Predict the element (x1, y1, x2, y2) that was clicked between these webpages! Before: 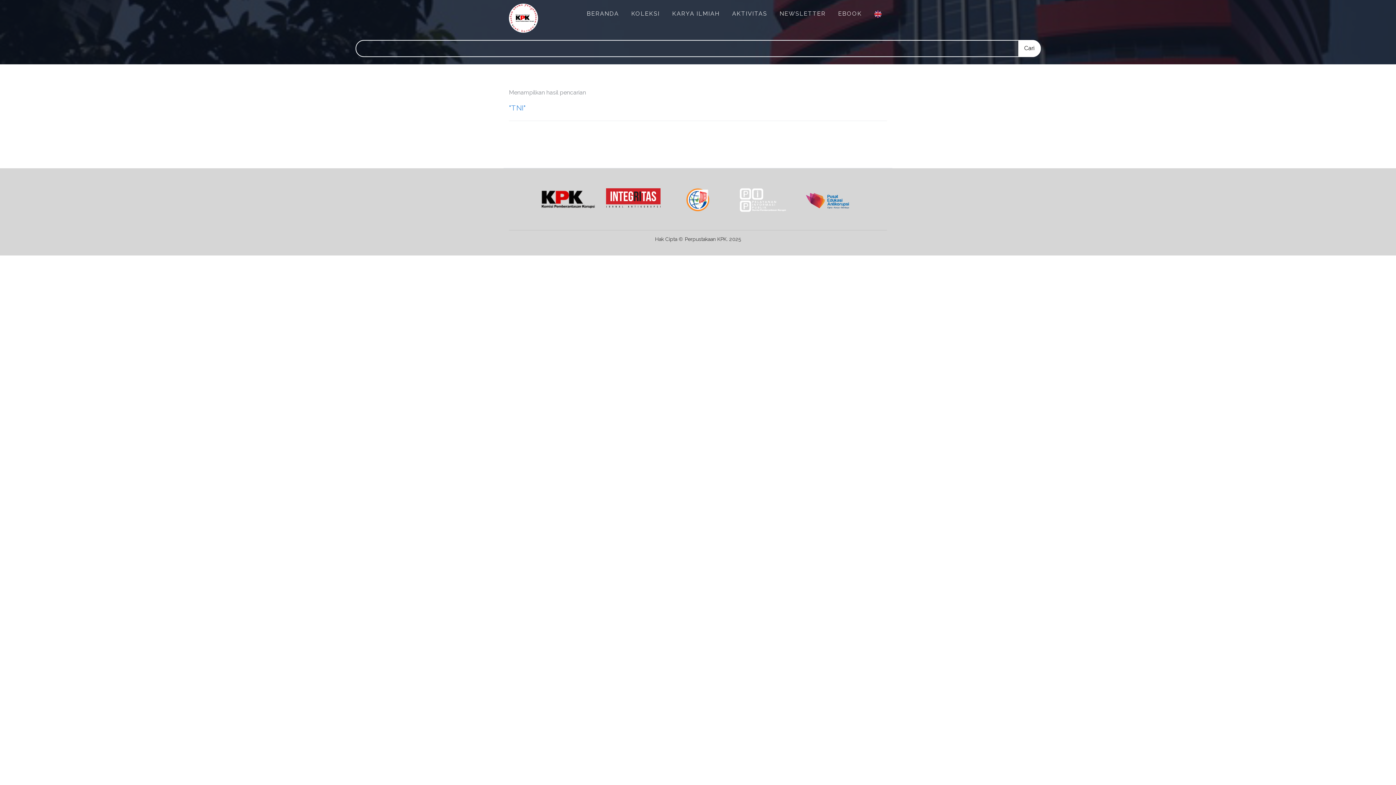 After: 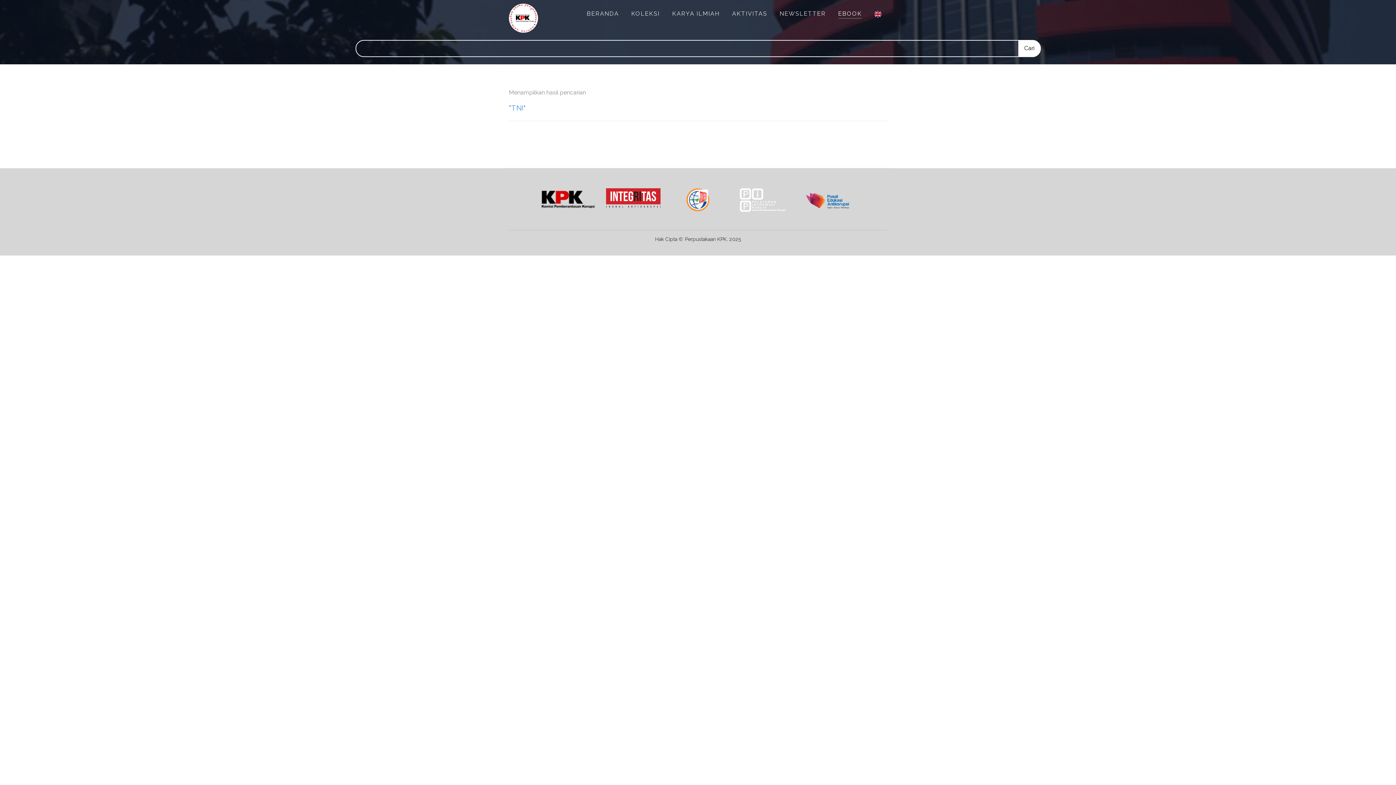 Action: bbox: (838, 8, 862, 18) label: EBOOK